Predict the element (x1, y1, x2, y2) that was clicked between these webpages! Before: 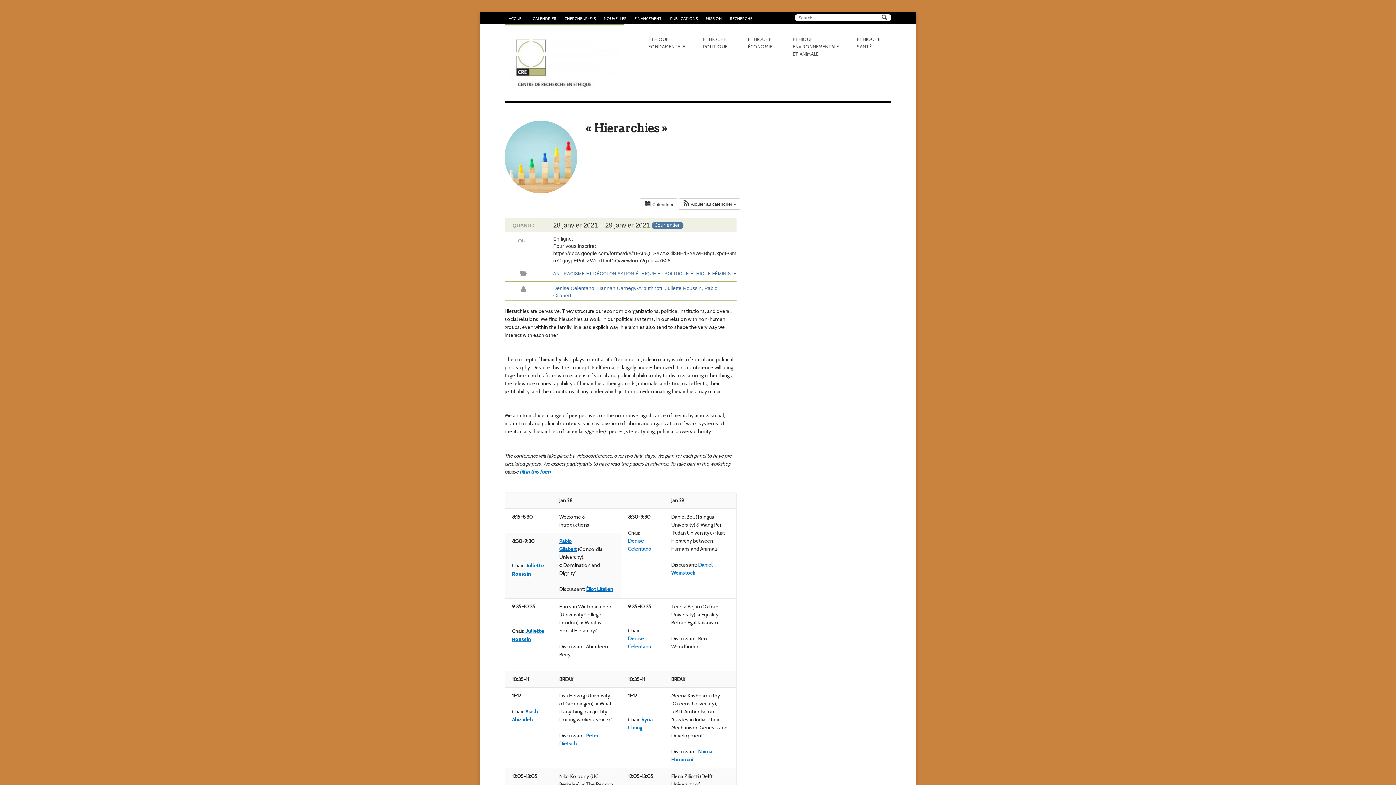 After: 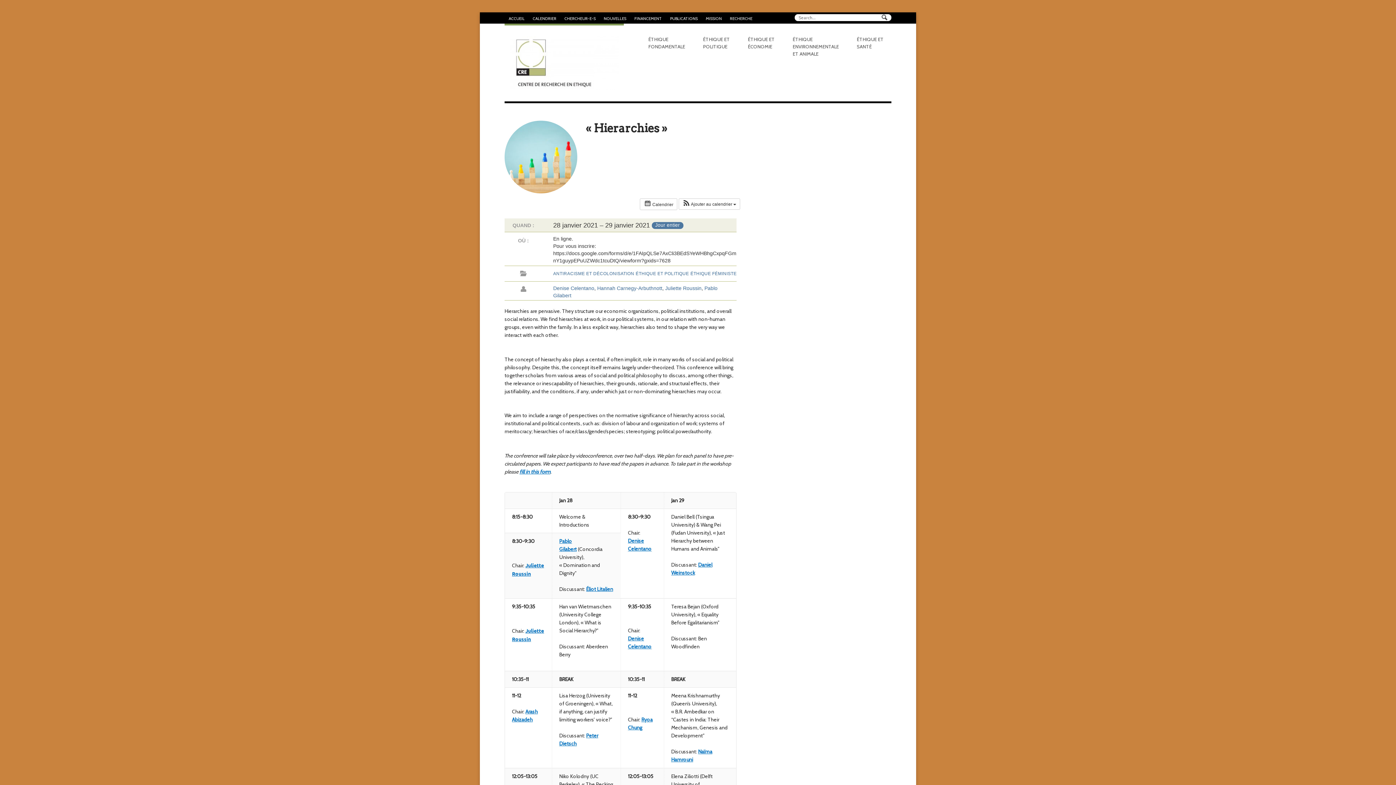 Action: label: fill in this form bbox: (519, 468, 550, 475)